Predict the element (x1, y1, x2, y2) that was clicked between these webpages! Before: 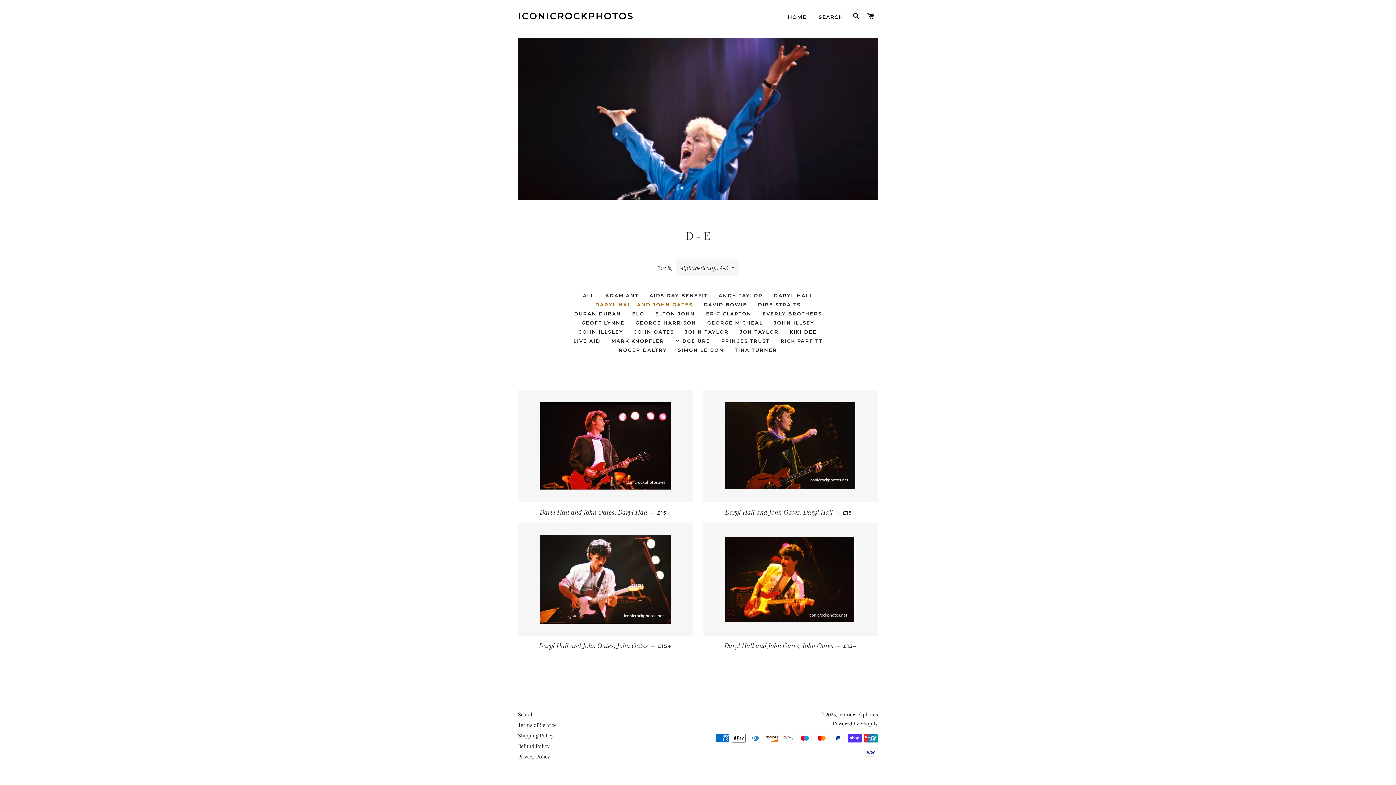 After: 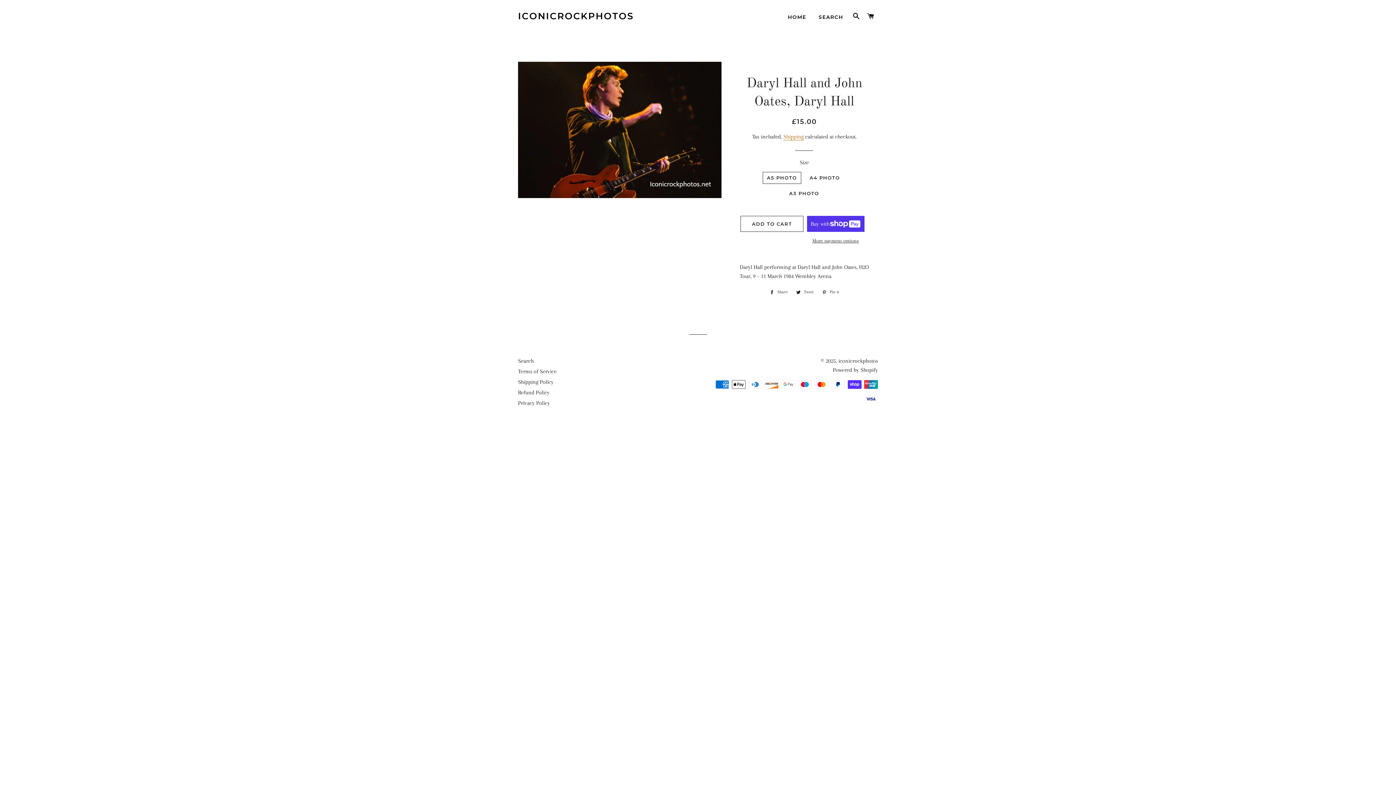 Action: bbox: (703, 389, 878, 502)